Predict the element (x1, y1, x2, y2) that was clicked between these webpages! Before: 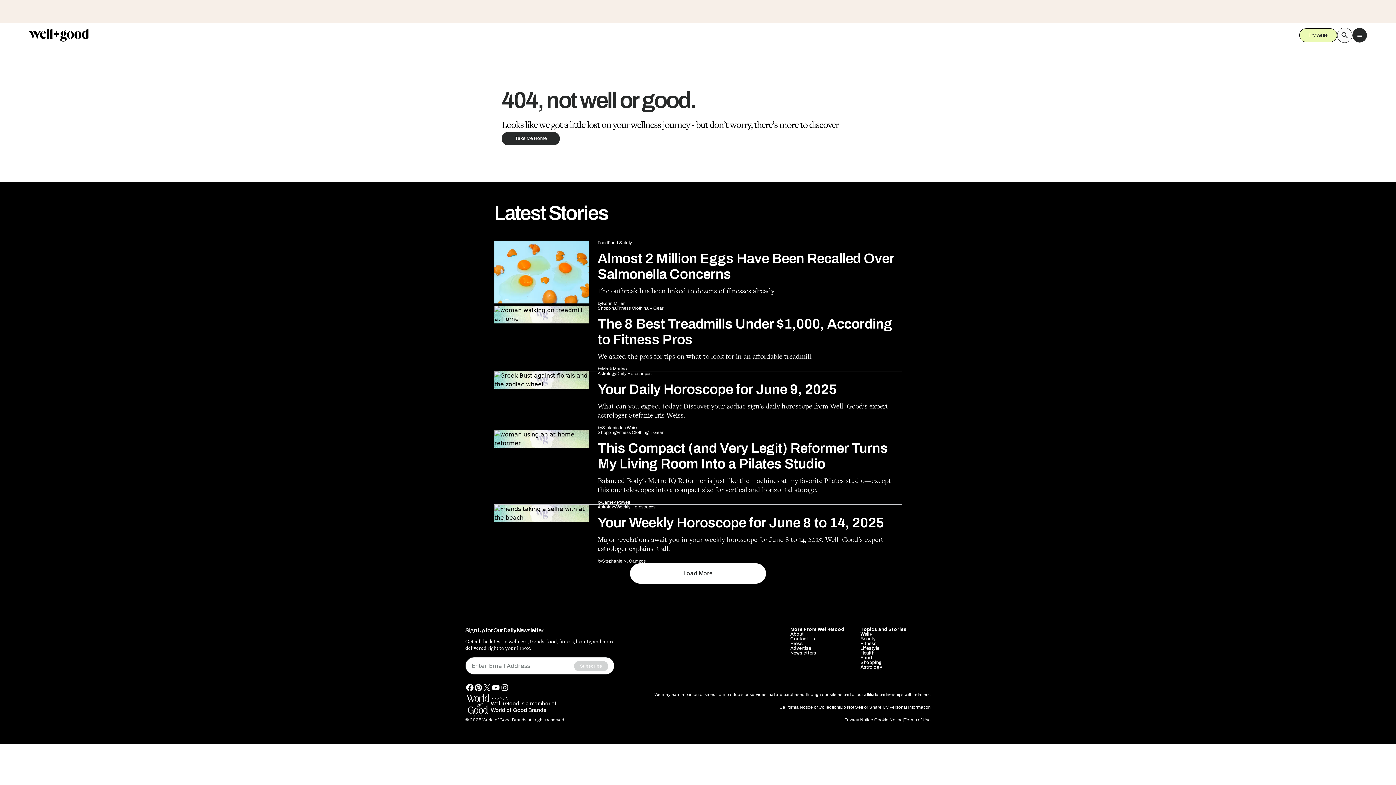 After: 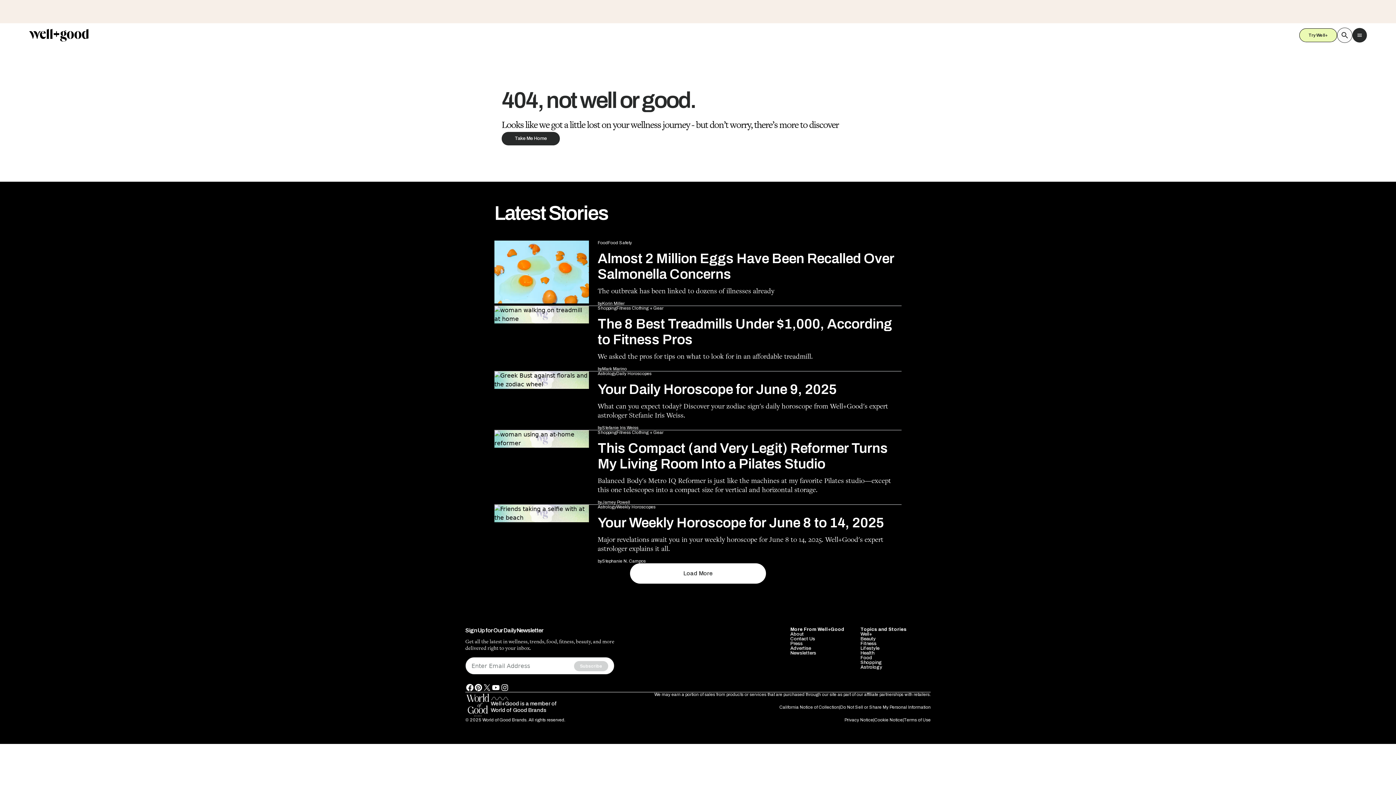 Action: label: facebook bbox: (465, 683, 474, 692)